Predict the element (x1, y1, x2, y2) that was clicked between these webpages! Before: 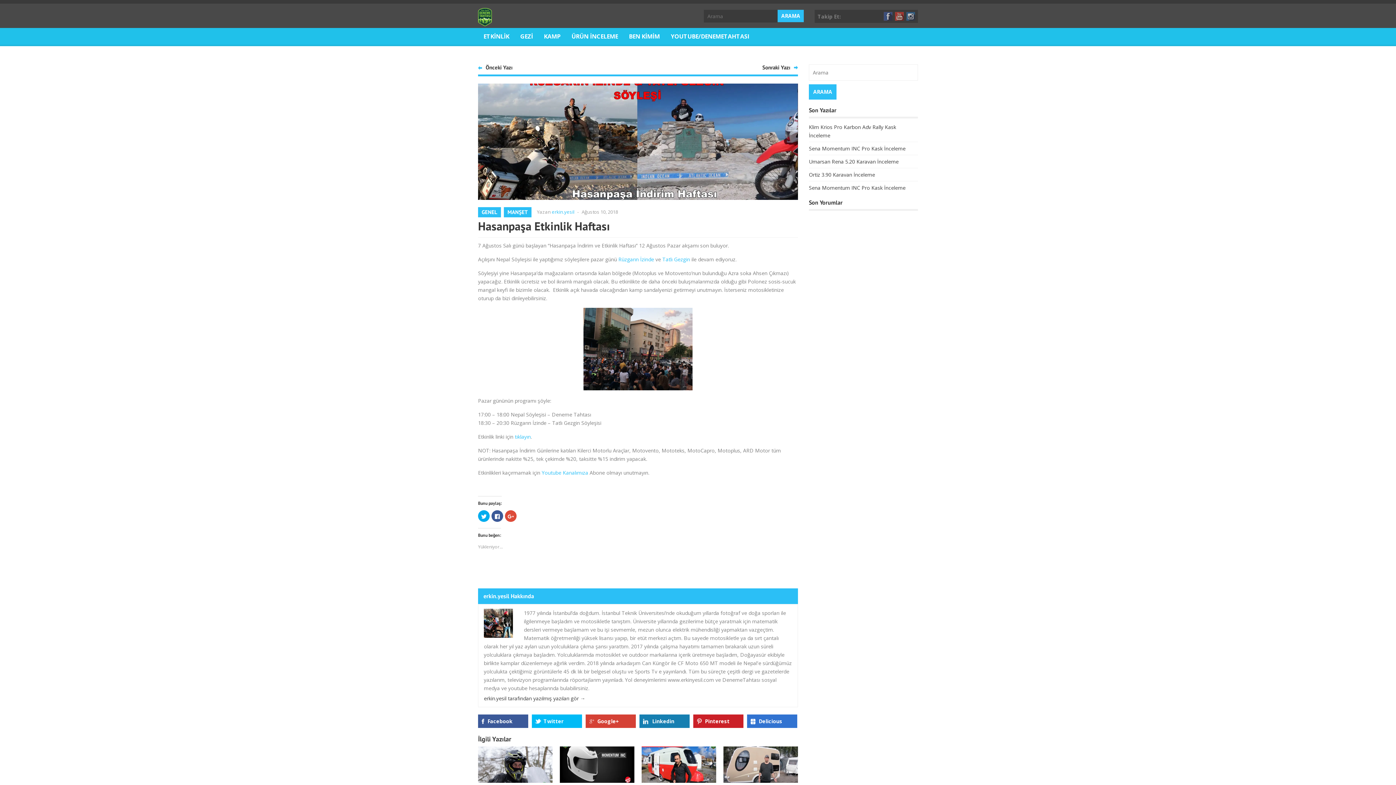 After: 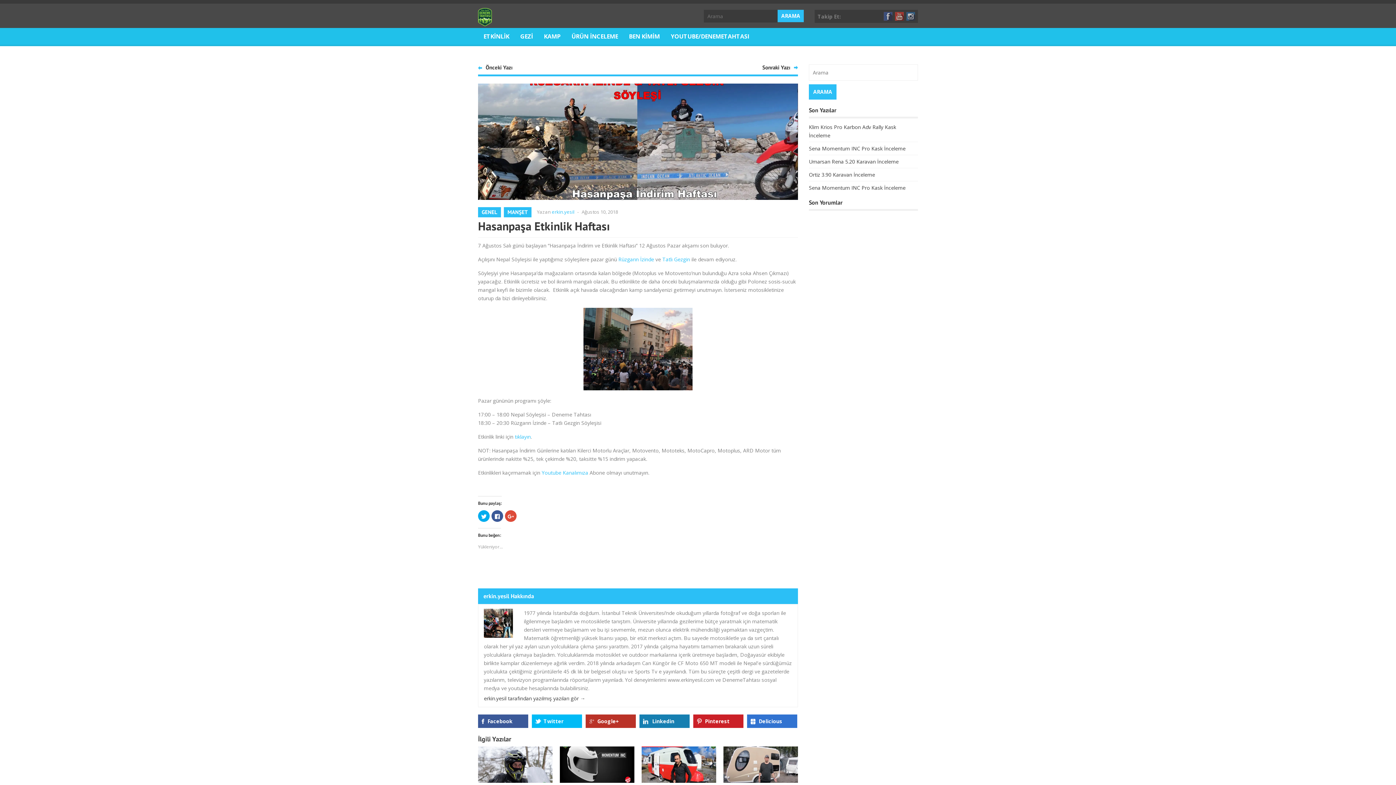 Action: label: Google+ bbox: (585, 714, 636, 728)